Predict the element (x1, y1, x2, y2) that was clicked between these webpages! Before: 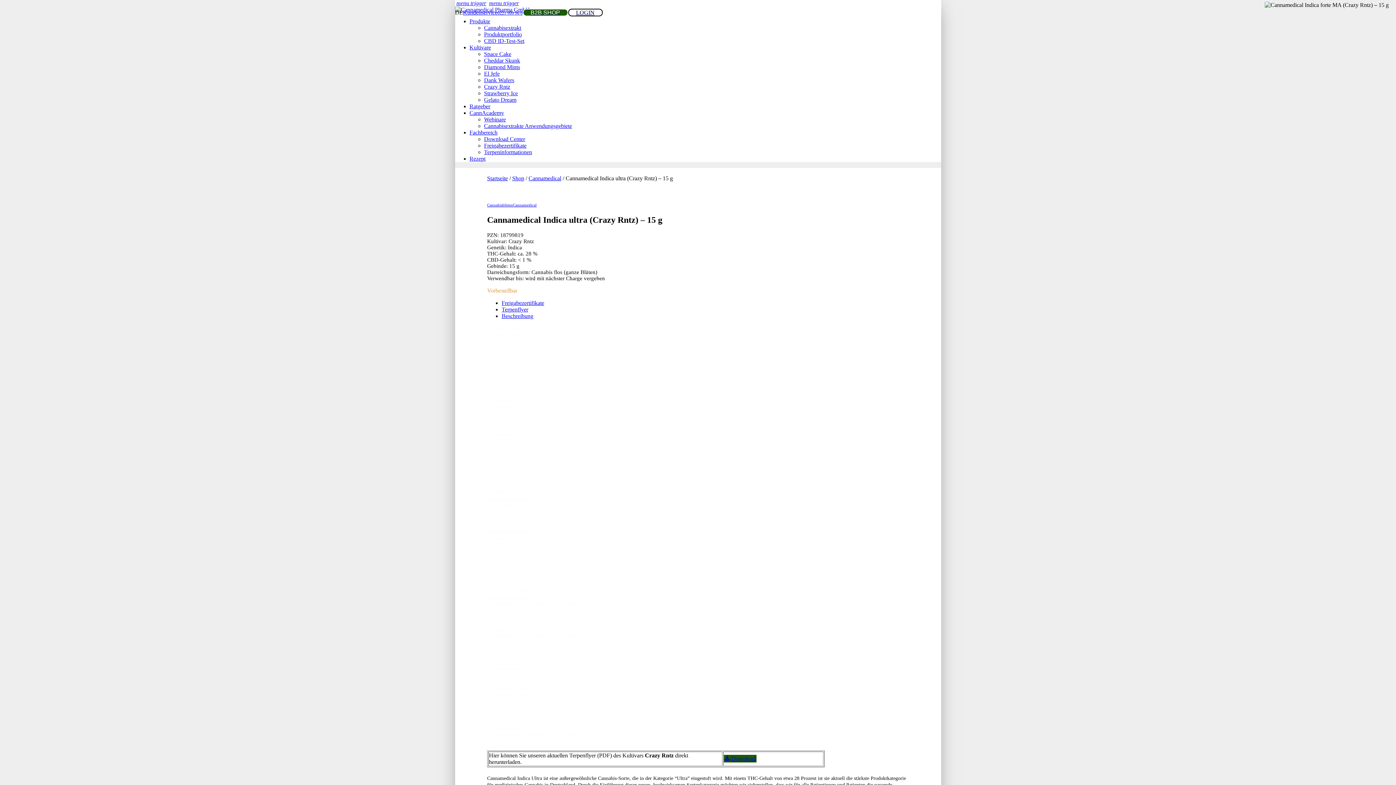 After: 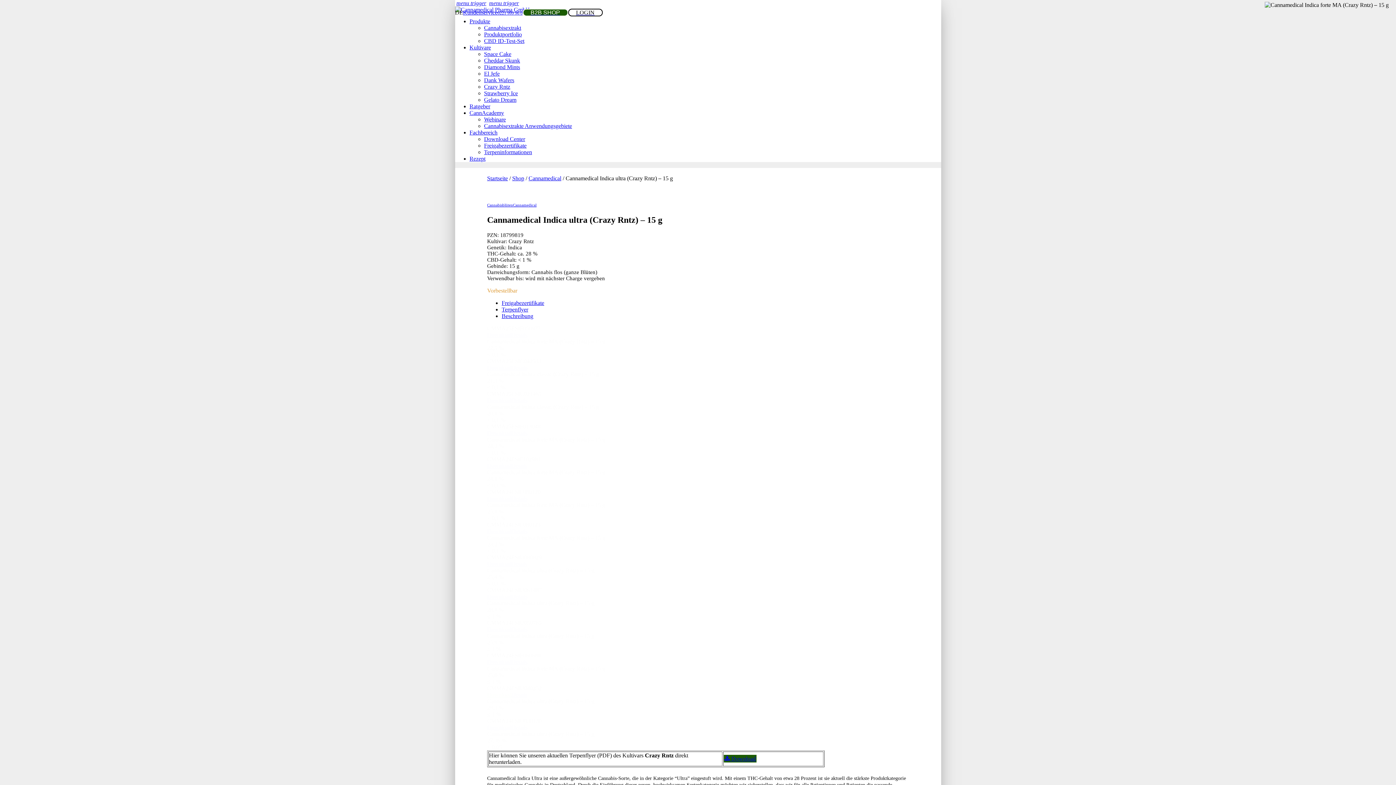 Action: bbox: (487, 691, 511, 698) label: Download